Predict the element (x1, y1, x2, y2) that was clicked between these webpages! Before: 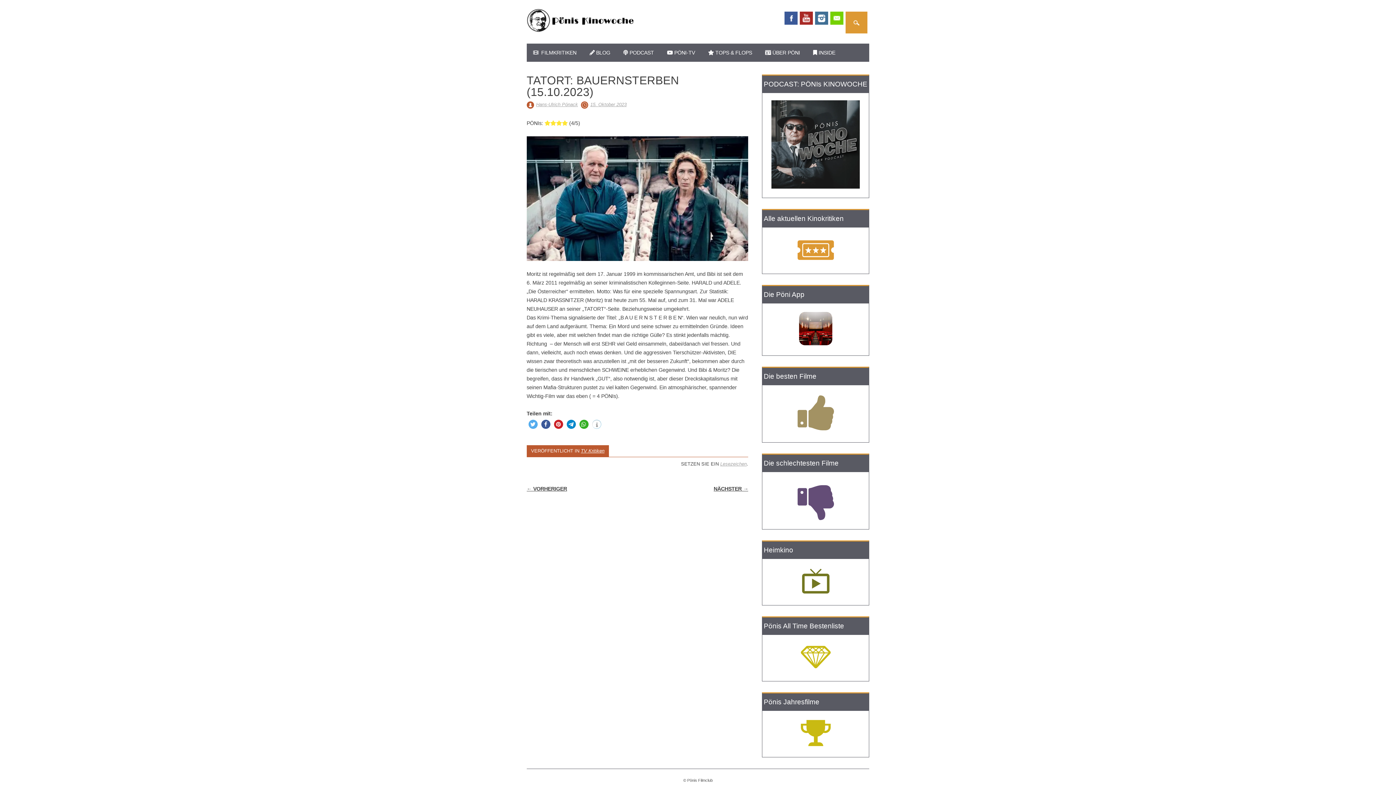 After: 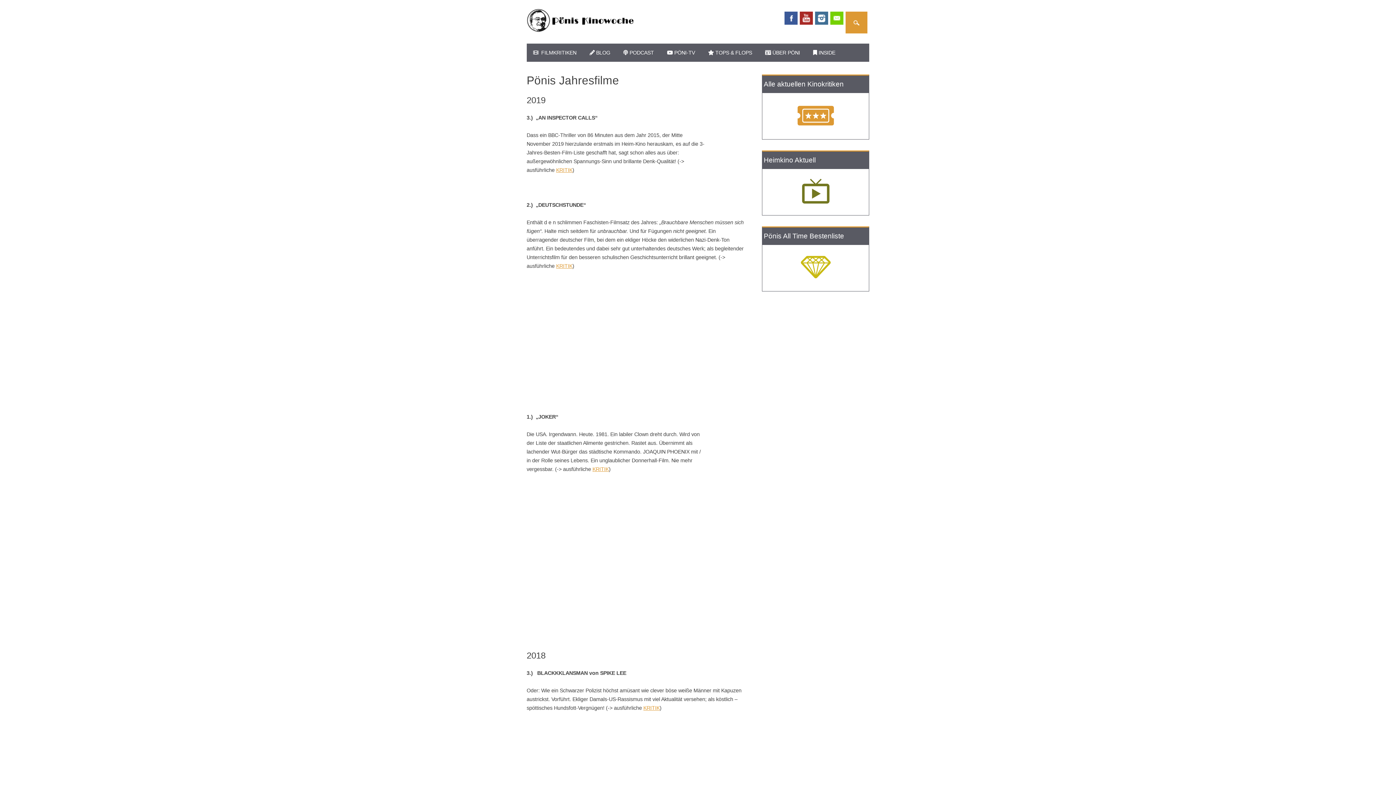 Action: bbox: (771, 718, 860, 748)